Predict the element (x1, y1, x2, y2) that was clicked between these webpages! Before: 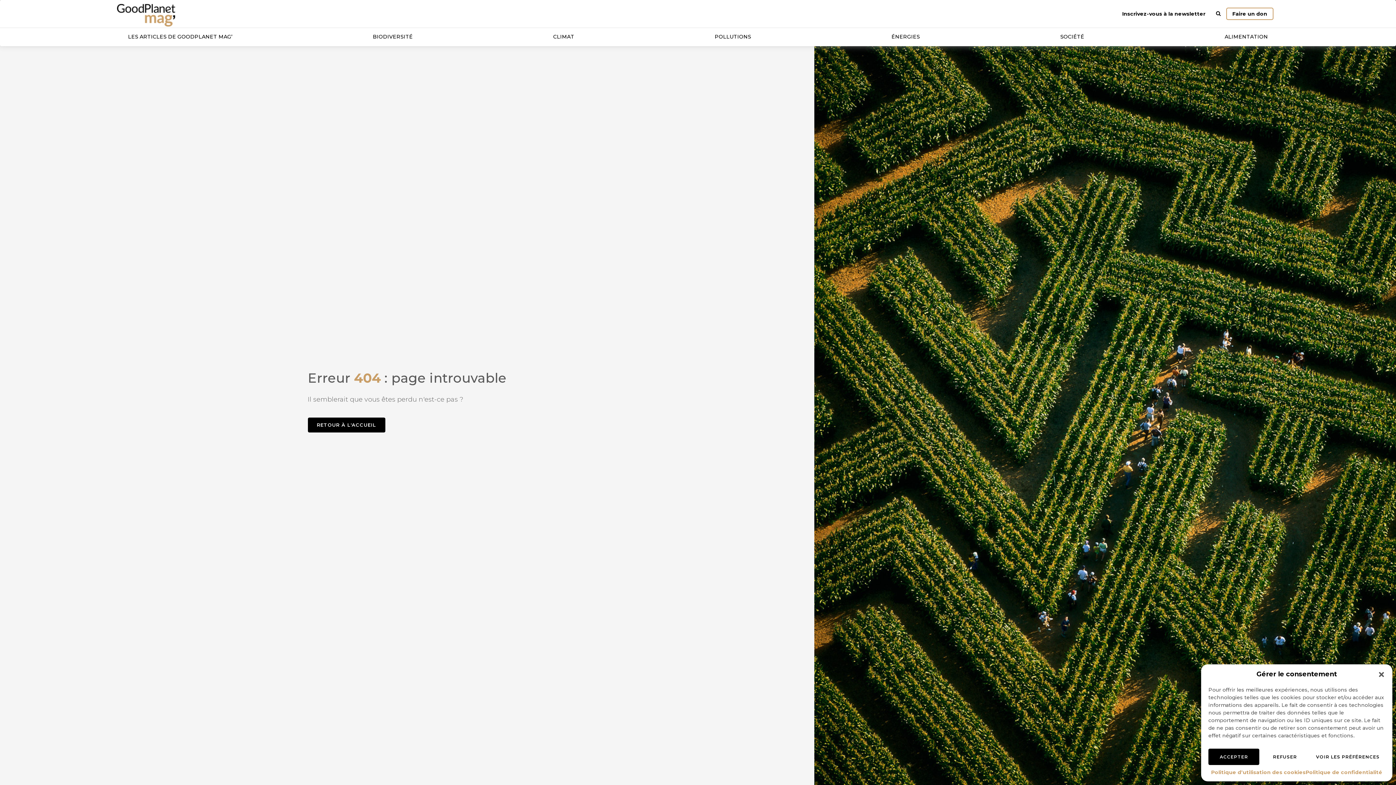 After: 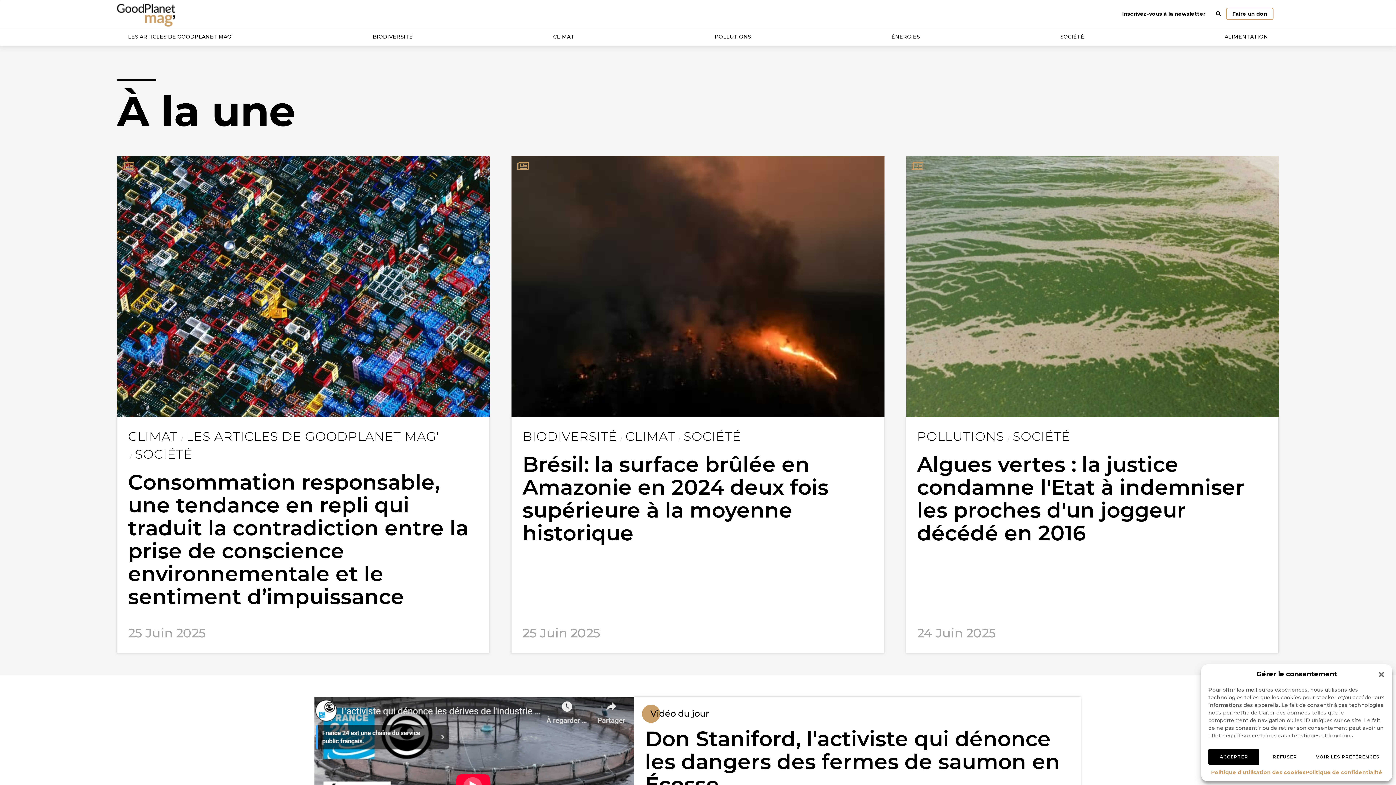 Action: label: RETOUR À L'ACCUEIL bbox: (307, 417, 385, 432)